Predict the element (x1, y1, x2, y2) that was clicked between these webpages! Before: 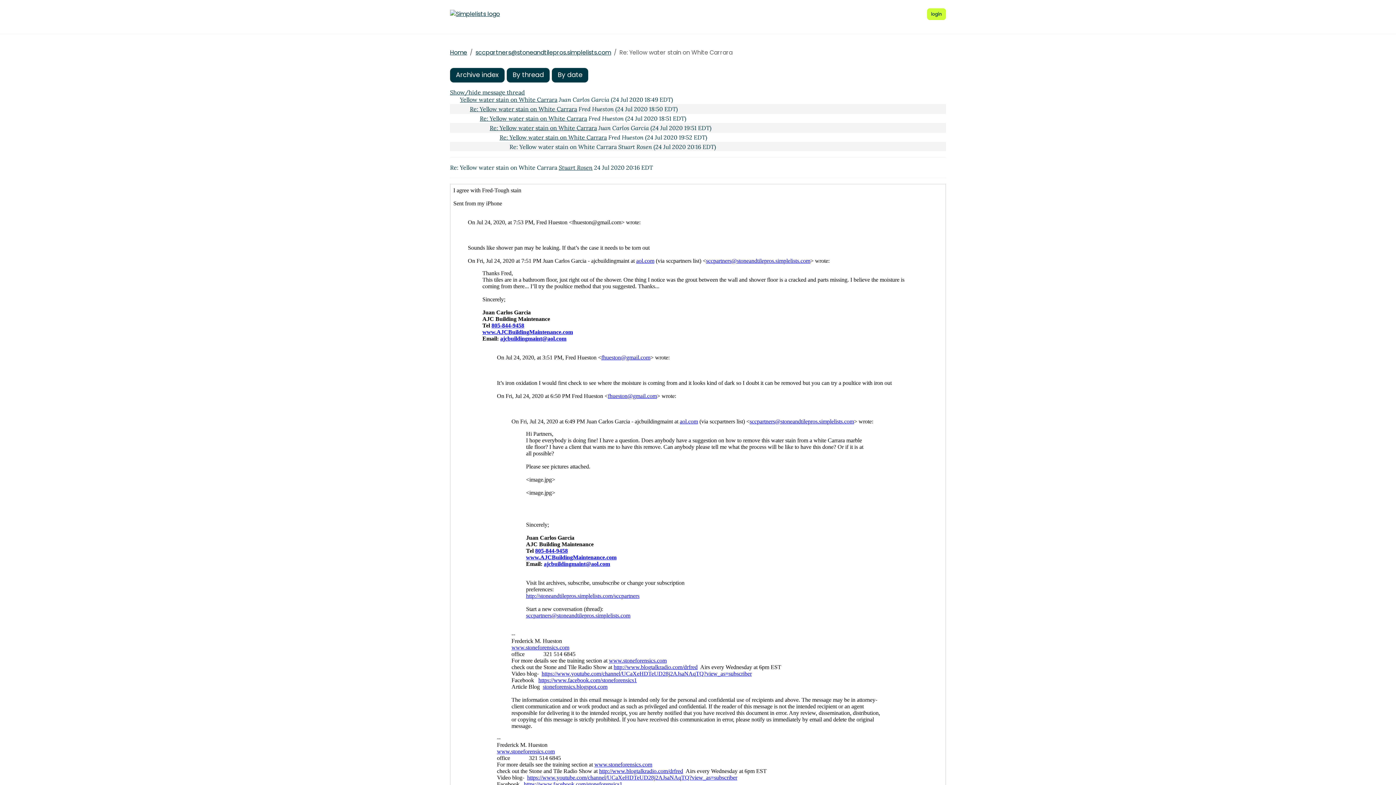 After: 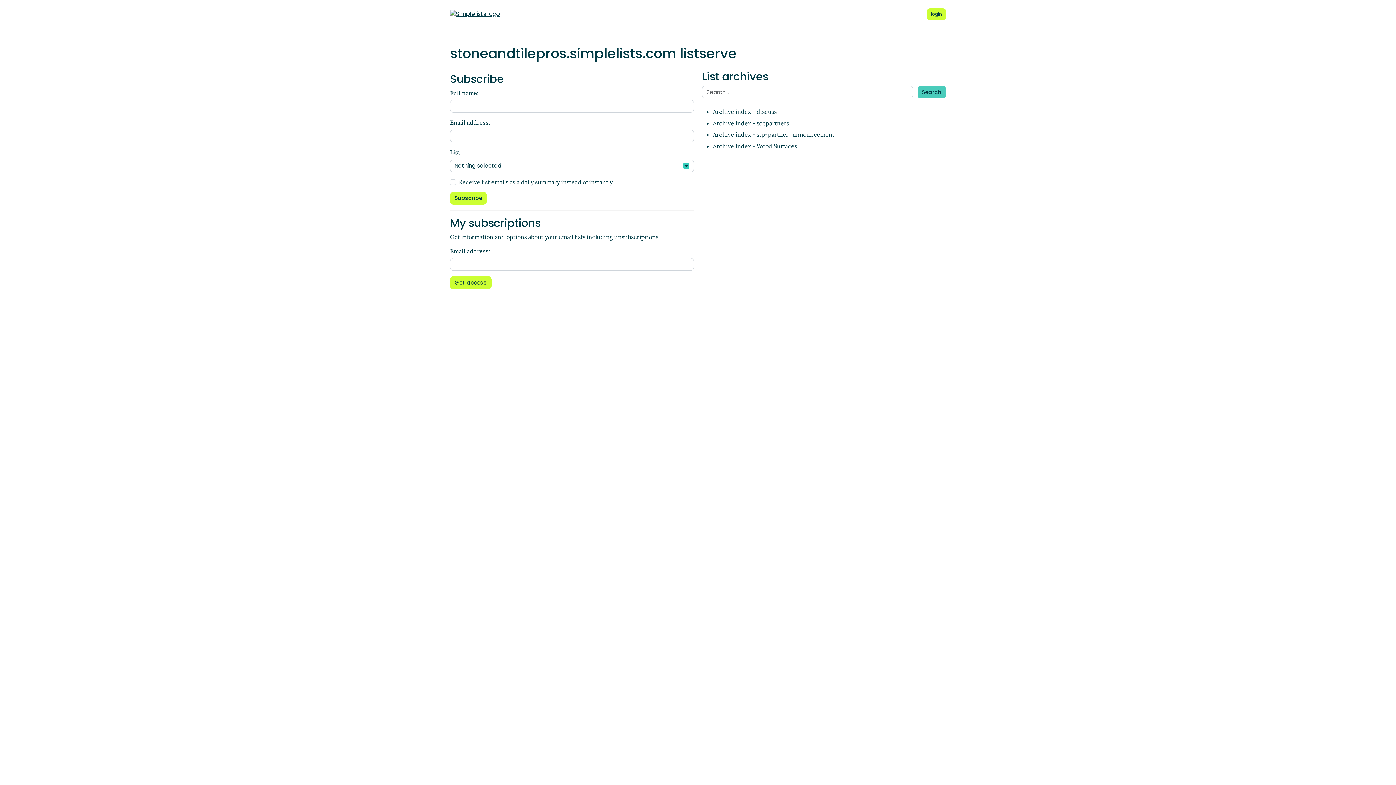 Action: bbox: (450, 48, 467, 56) label: Home